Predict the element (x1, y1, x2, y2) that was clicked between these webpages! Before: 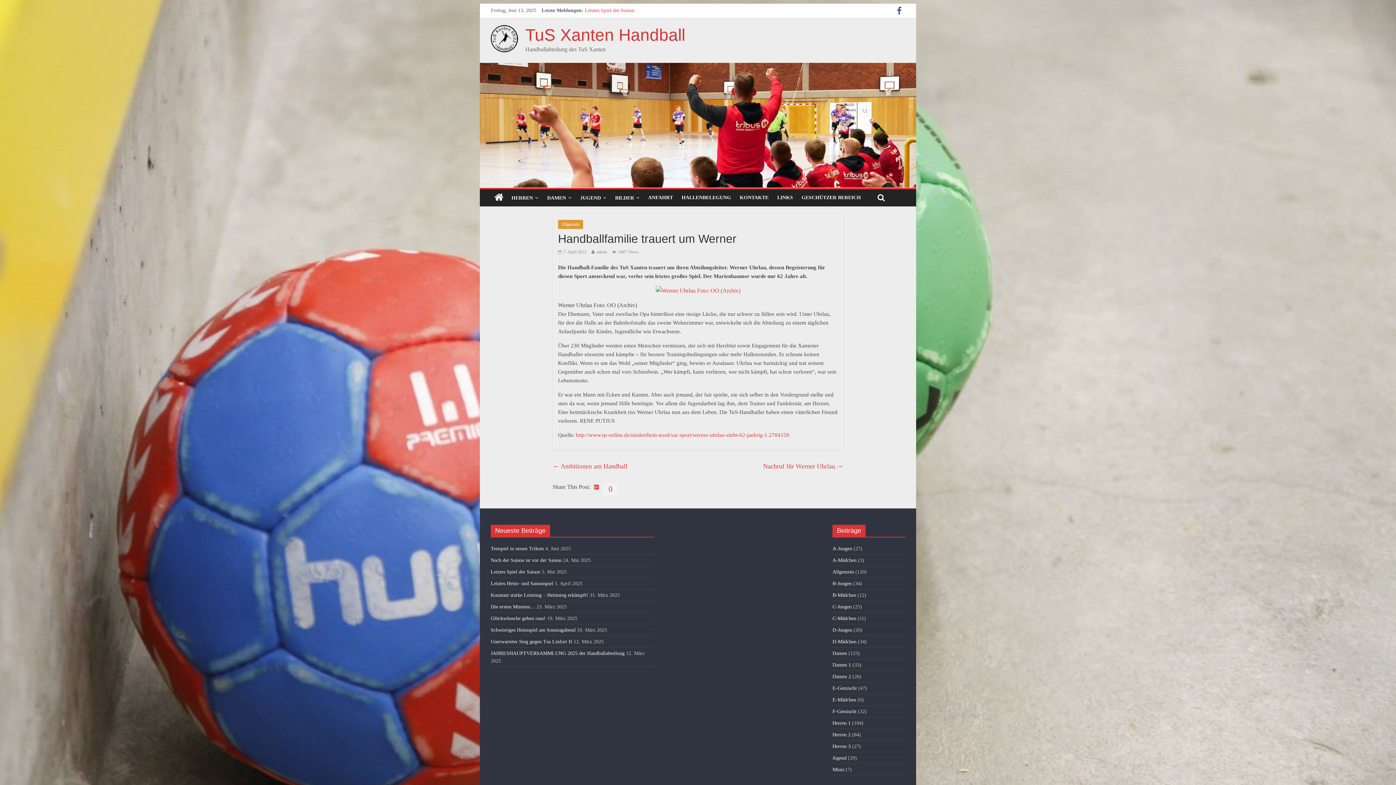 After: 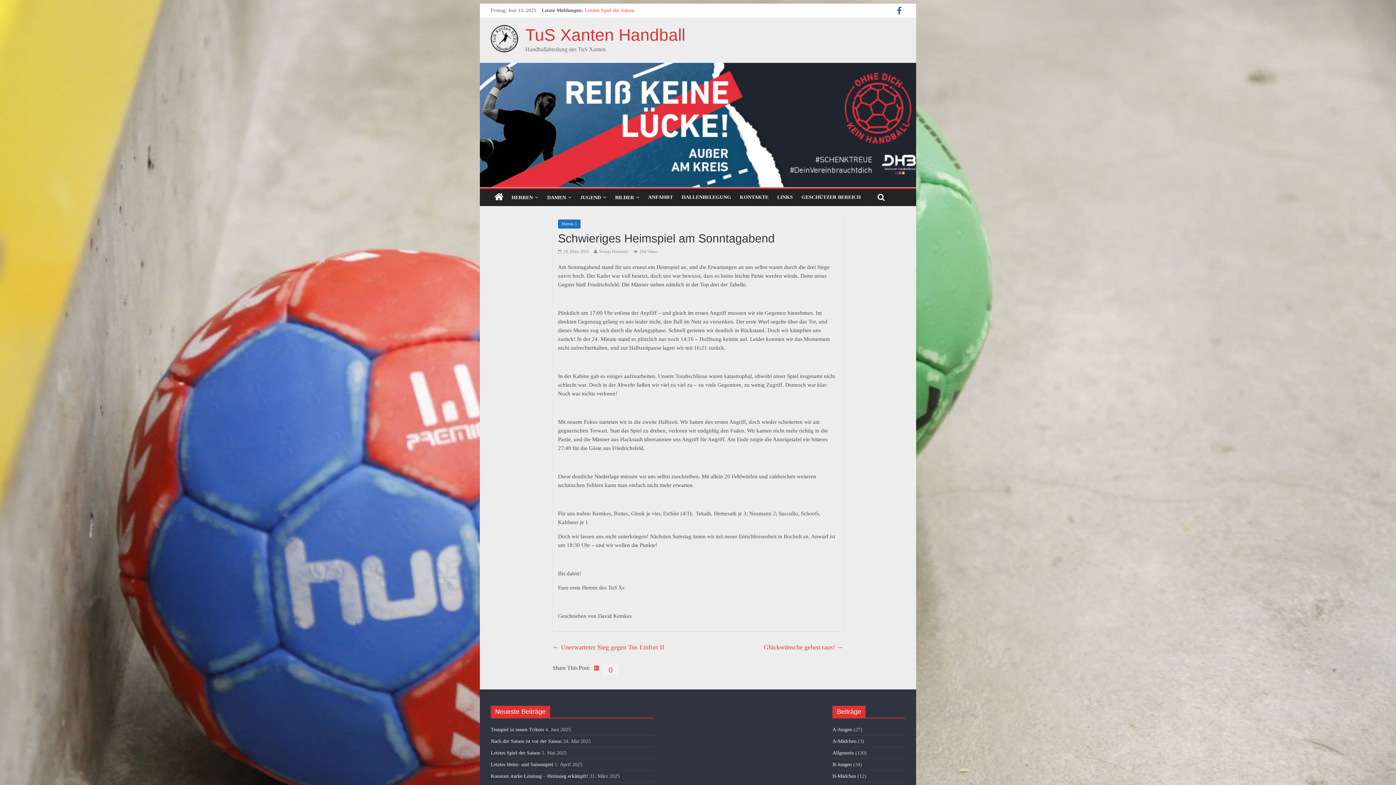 Action: bbox: (490, 627, 575, 633) label: Schwieriges Heimspiel am Sonntagabend